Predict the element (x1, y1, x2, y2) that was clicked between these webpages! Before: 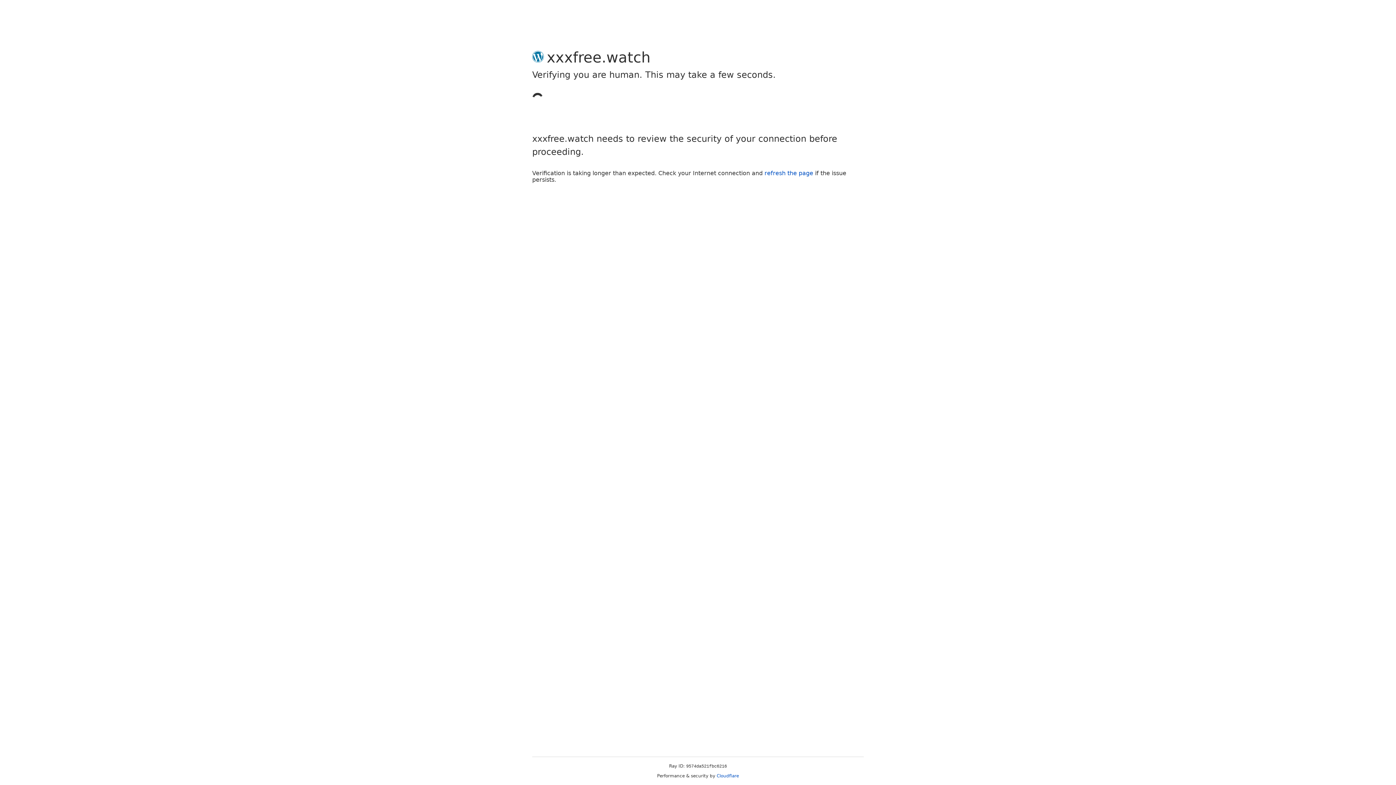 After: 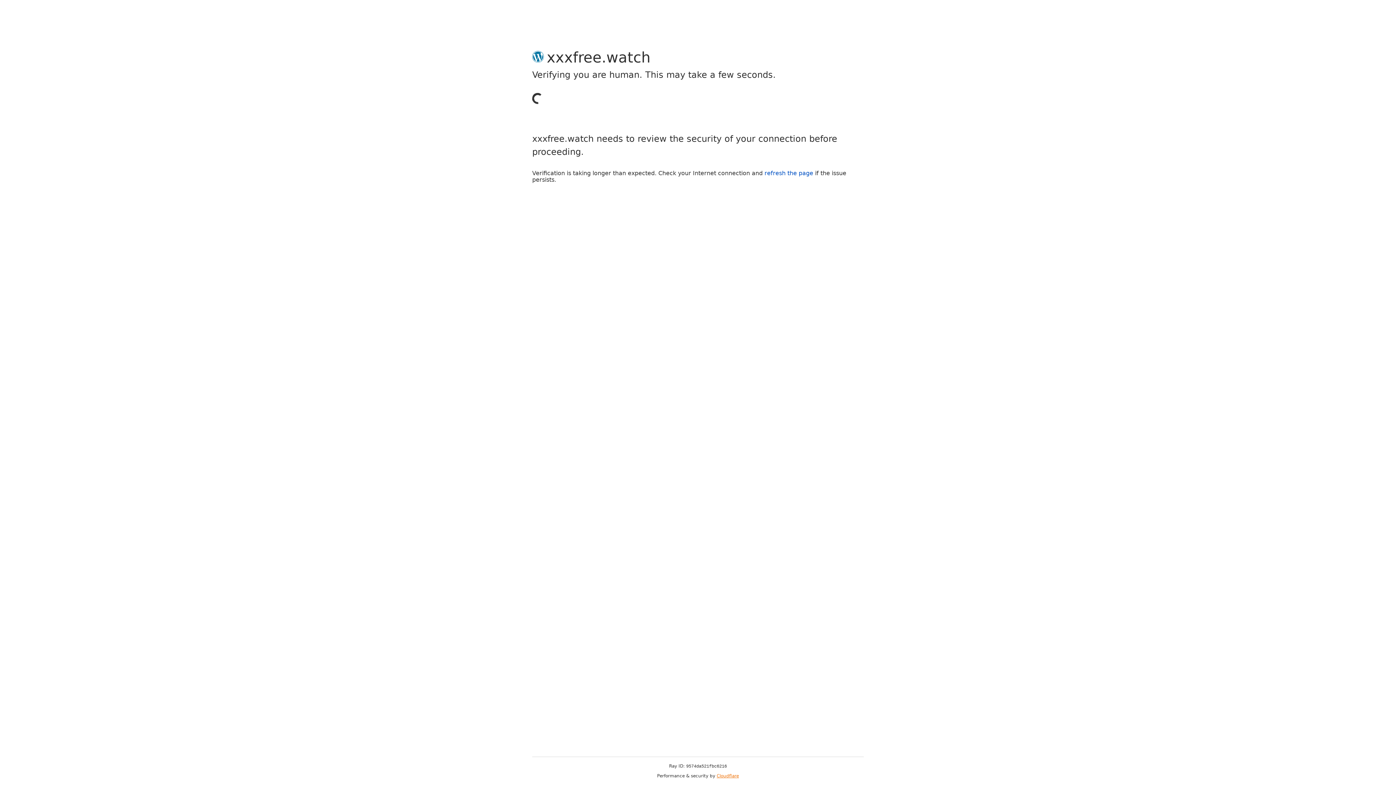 Action: label: Cloudflare bbox: (716, 773, 739, 778)